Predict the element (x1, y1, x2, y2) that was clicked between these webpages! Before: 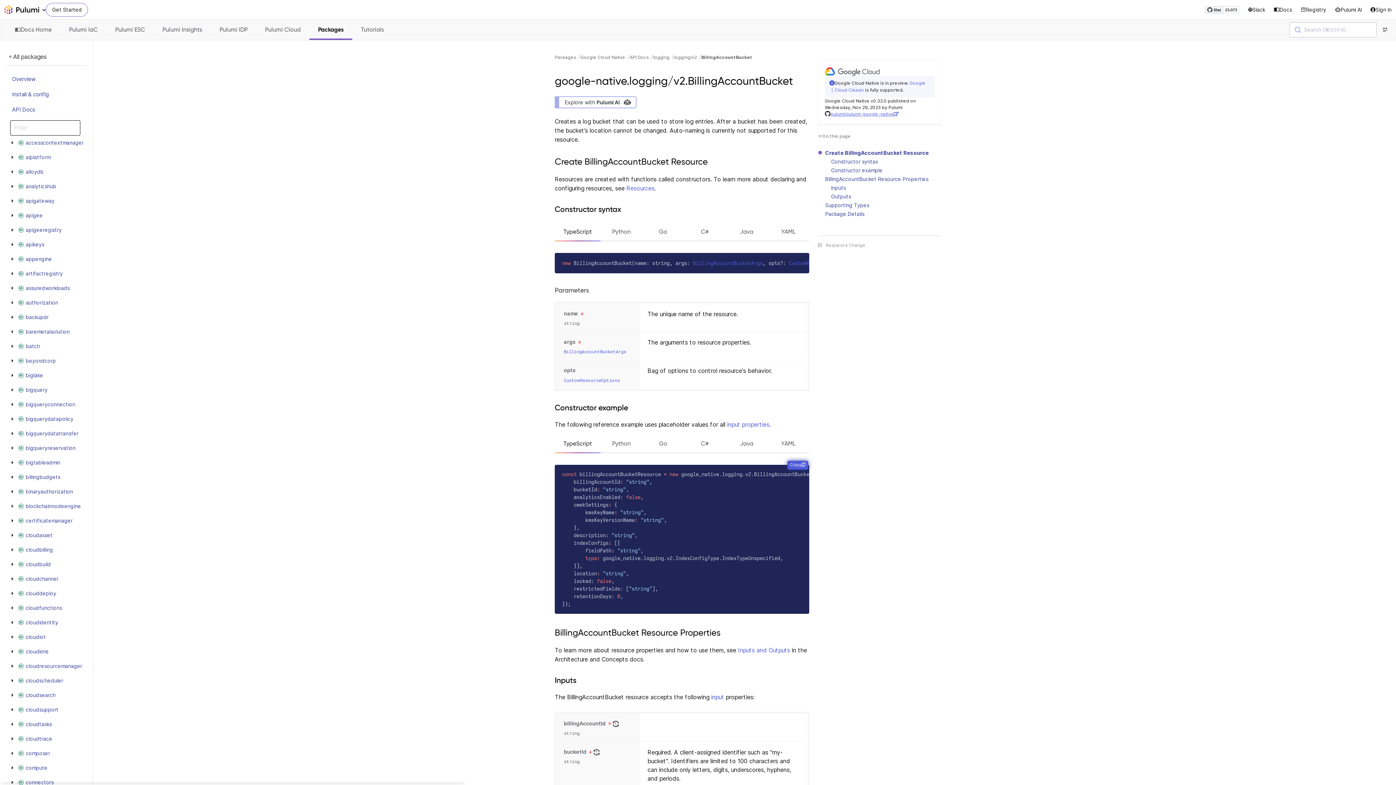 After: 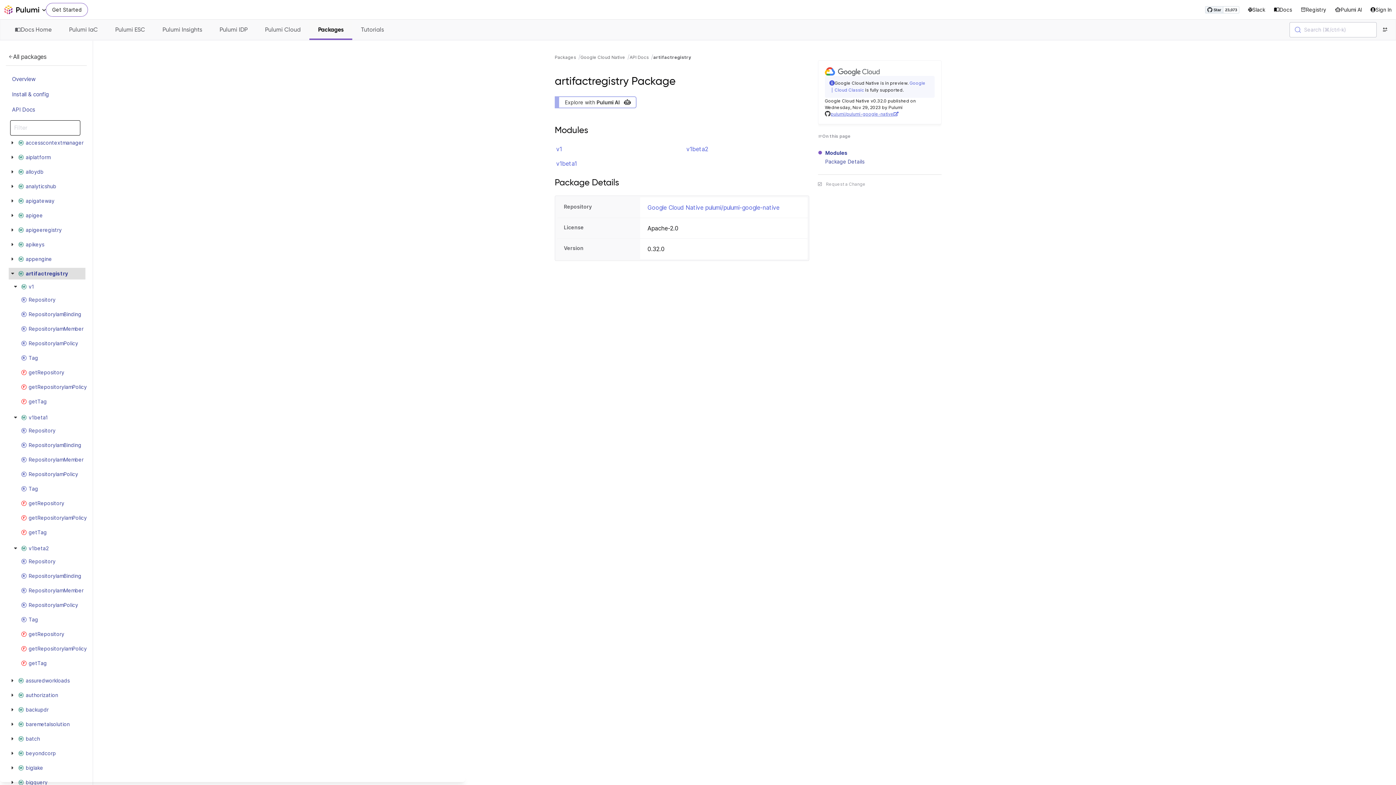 Action: bbox: (16, 269, 65, 278) label: artifactregistry